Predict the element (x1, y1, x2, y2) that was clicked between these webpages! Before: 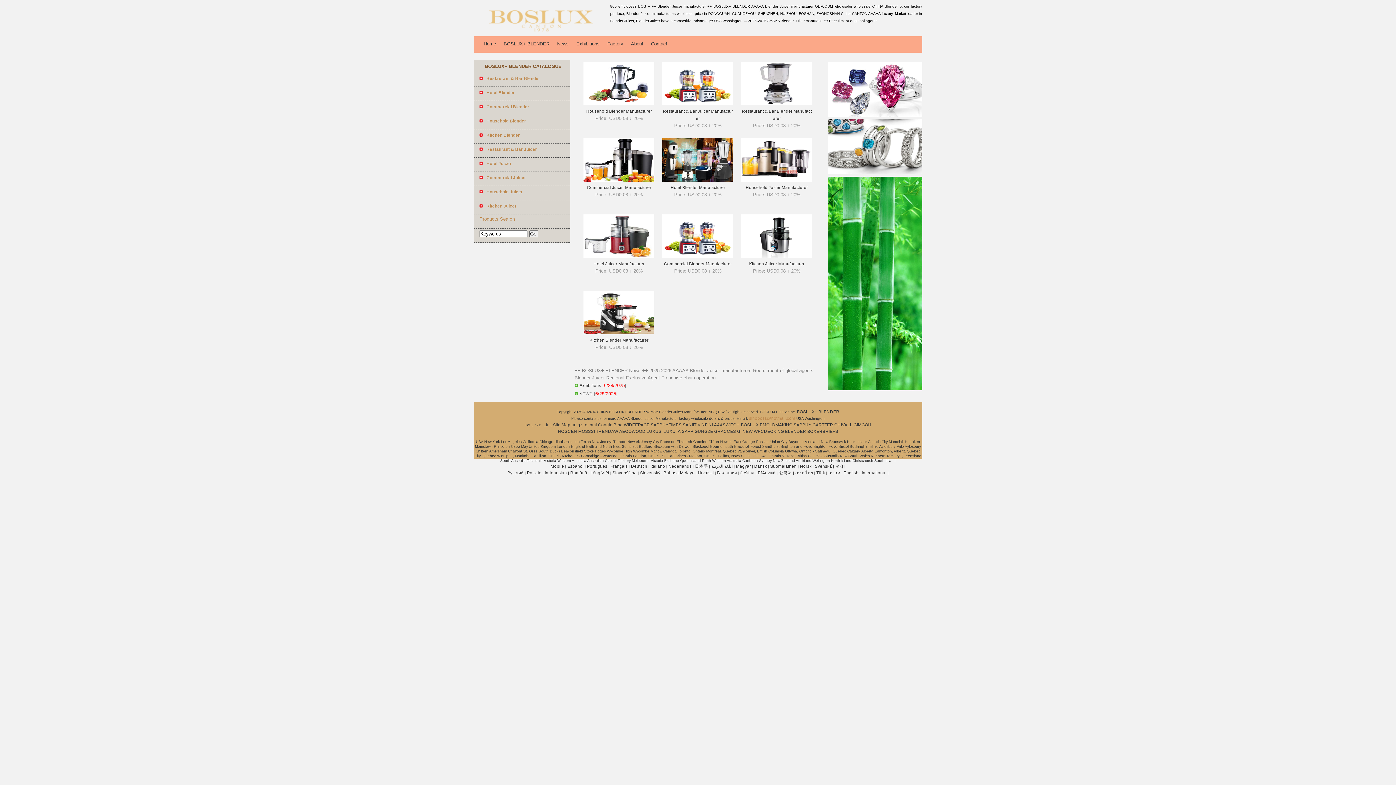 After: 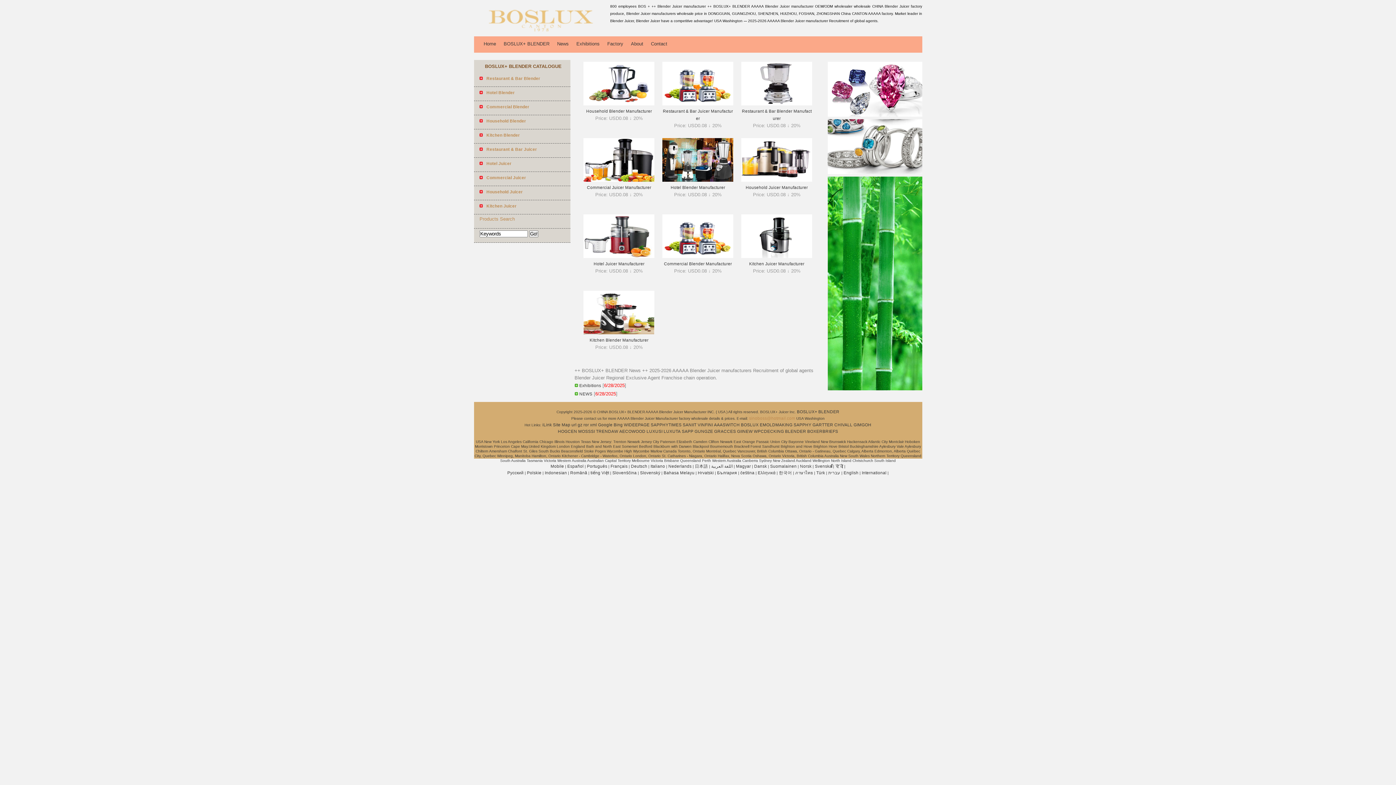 Action: bbox: (583, 330, 654, 335)